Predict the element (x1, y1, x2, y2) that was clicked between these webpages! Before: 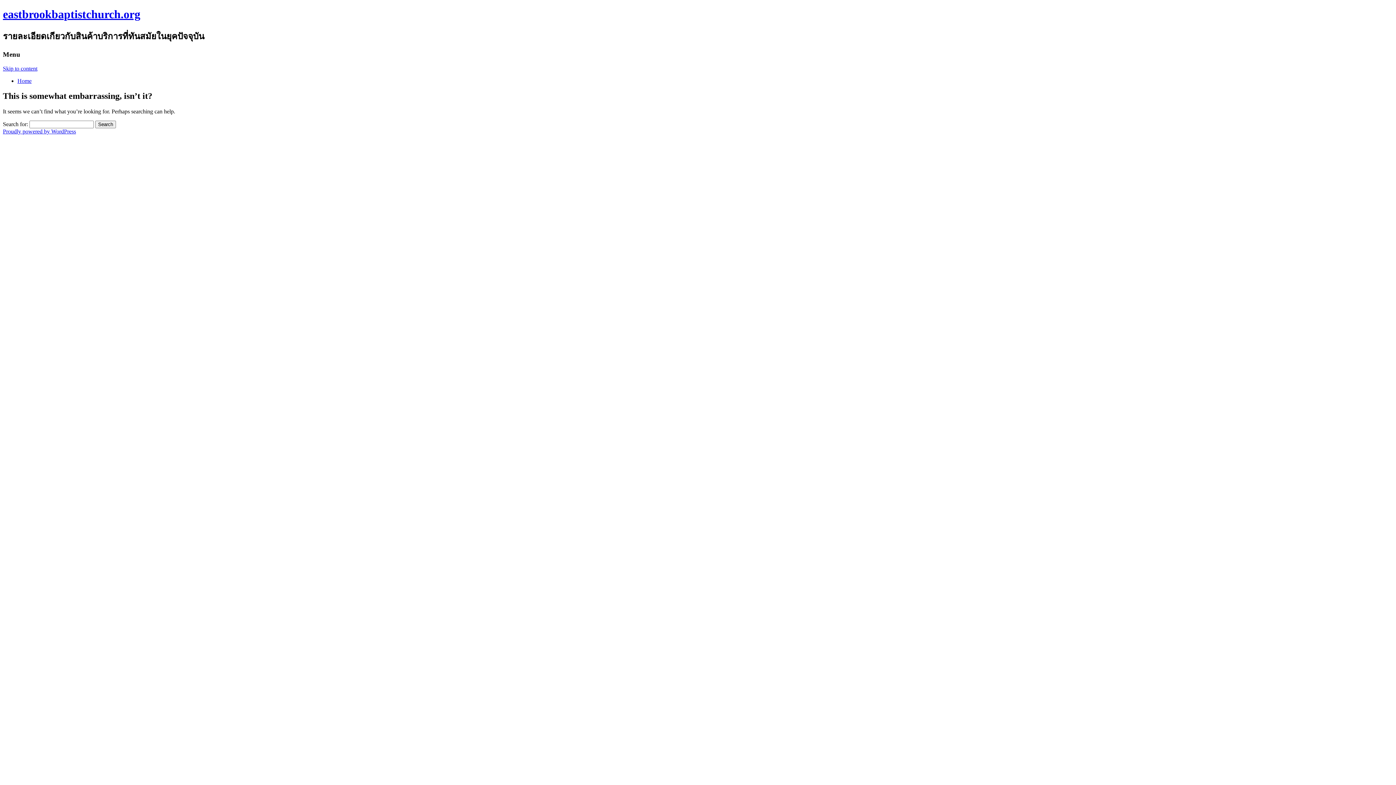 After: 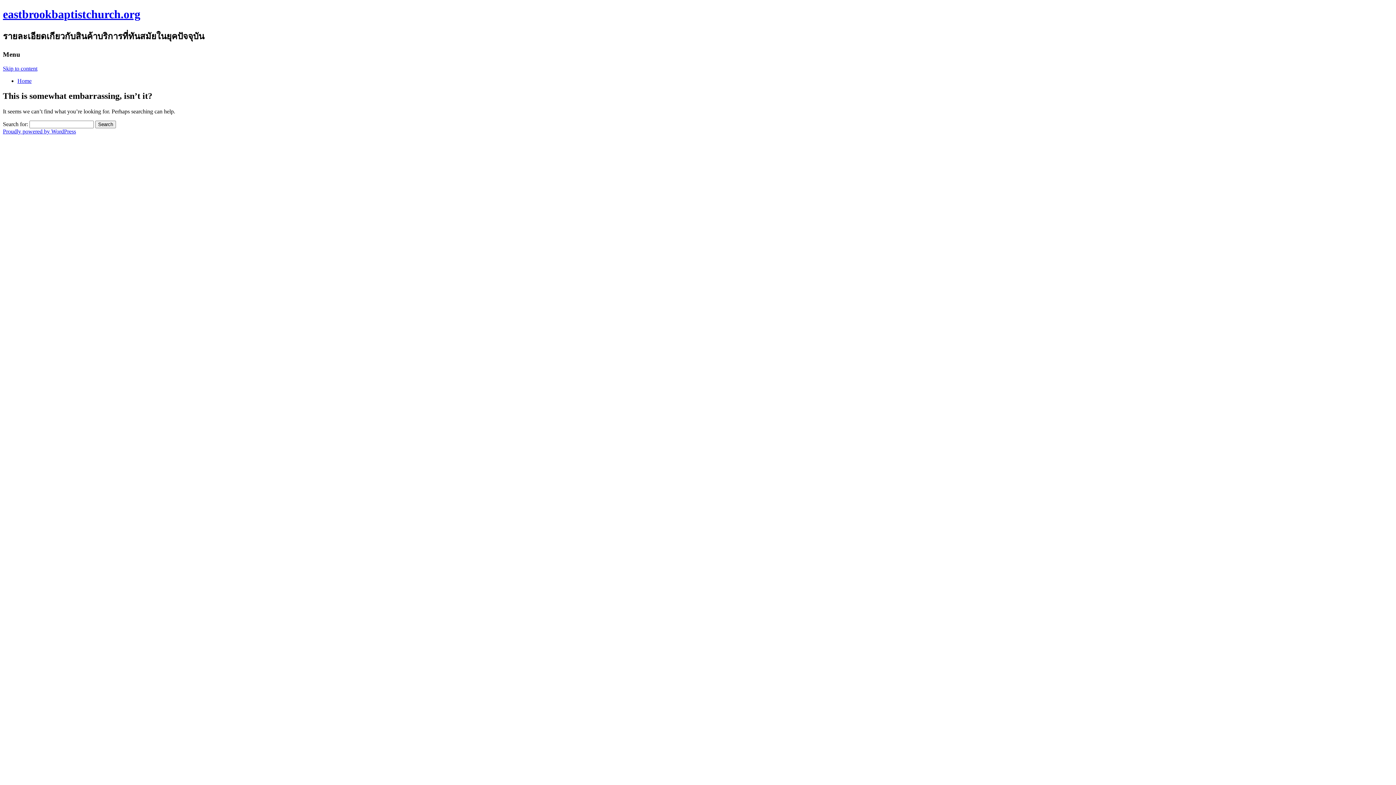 Action: bbox: (2, 65, 37, 71) label: Skip to content